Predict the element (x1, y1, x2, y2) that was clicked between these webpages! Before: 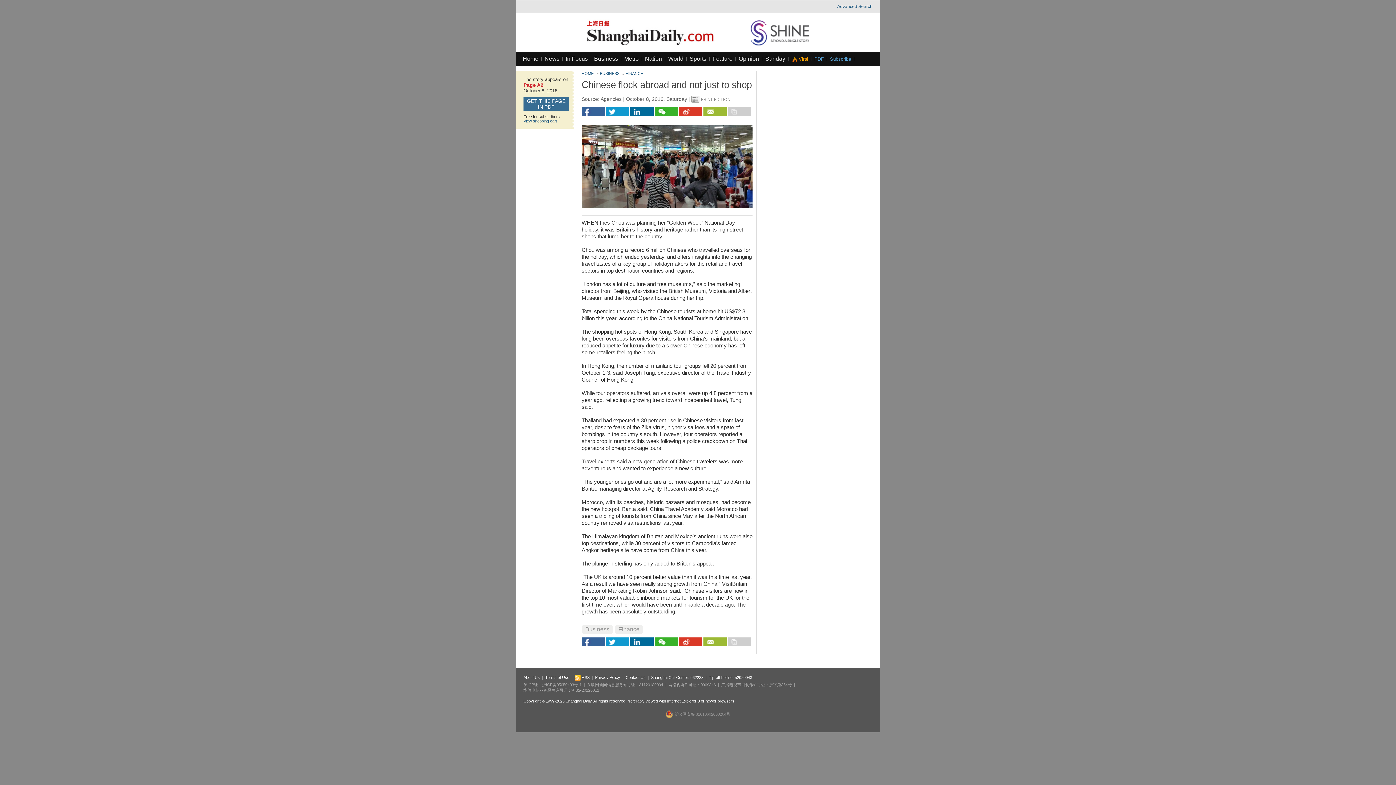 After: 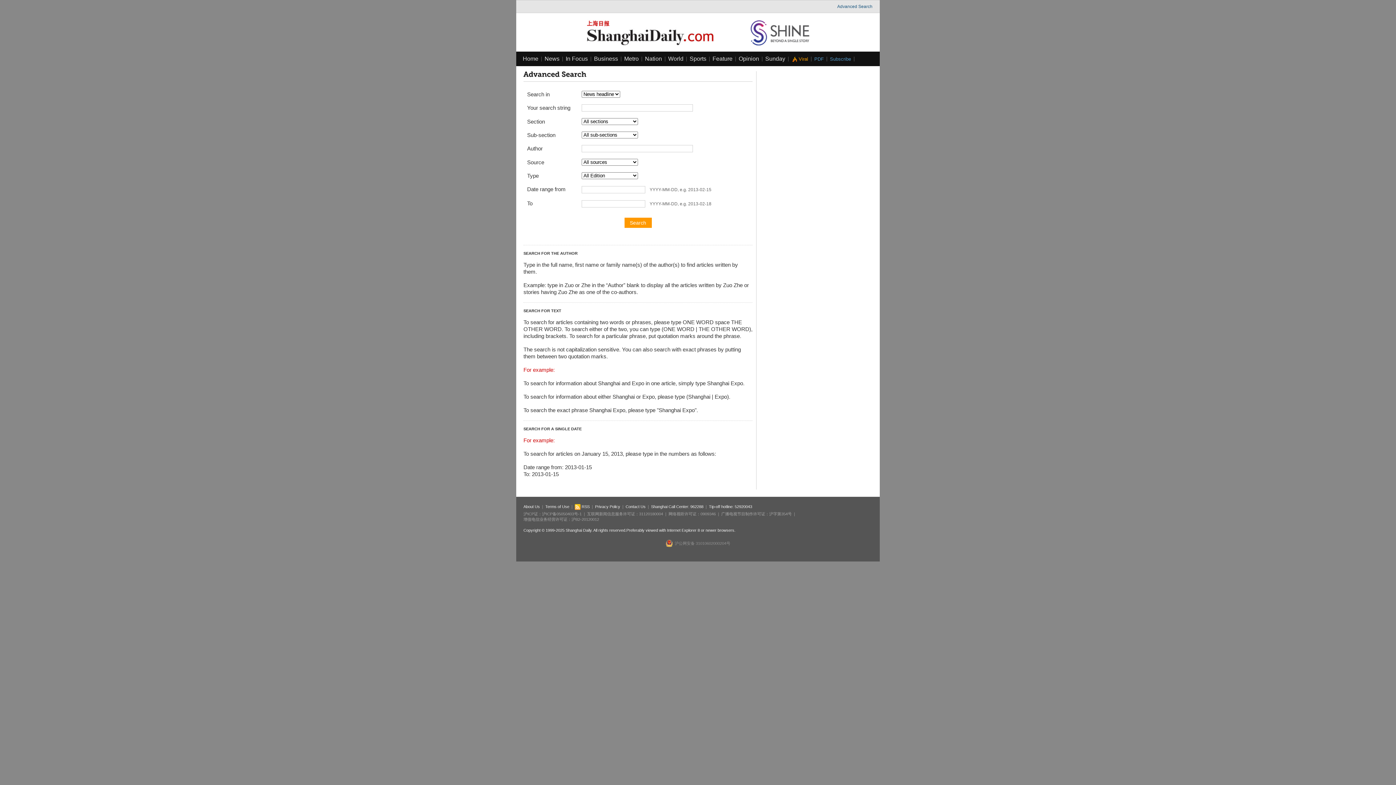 Action: bbox: (837, 4, 872, 9) label: Advanced Search